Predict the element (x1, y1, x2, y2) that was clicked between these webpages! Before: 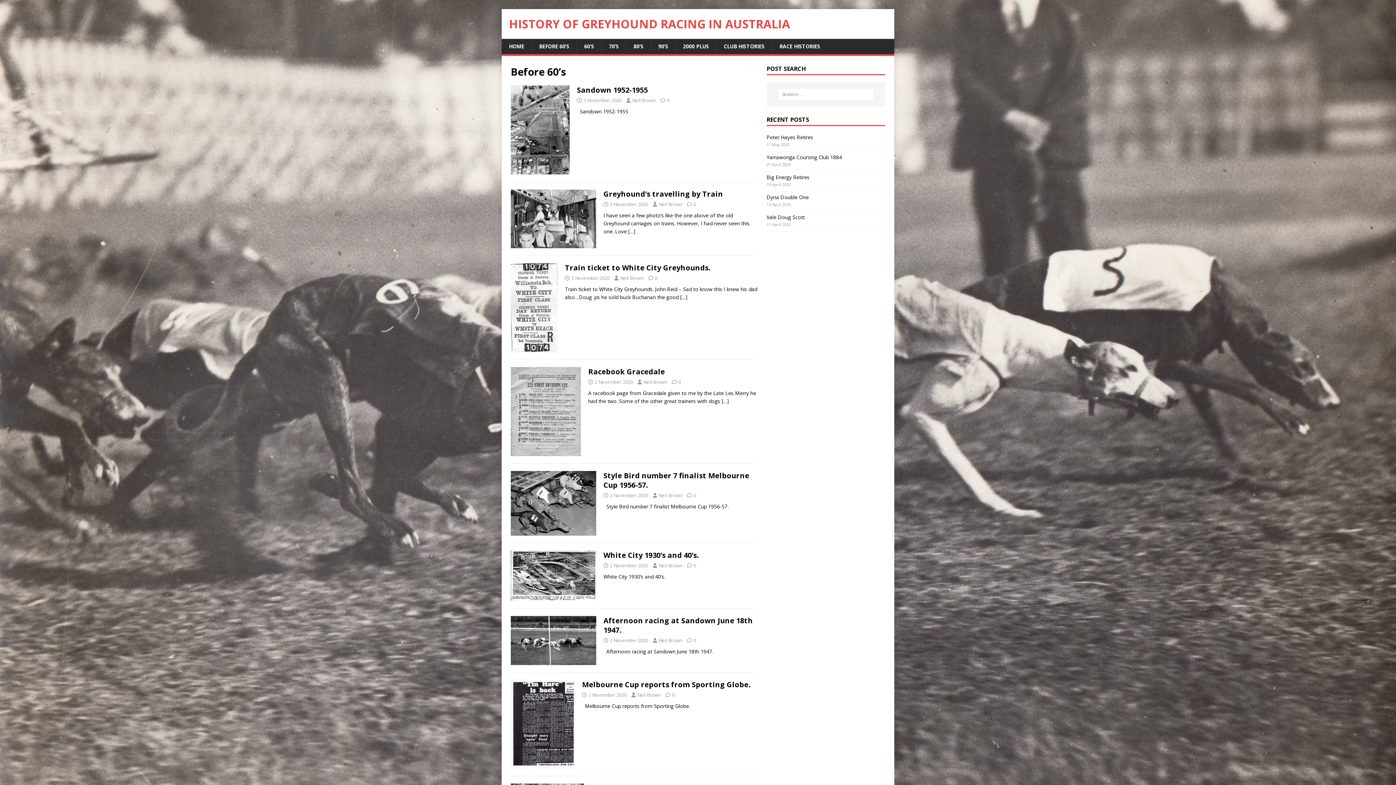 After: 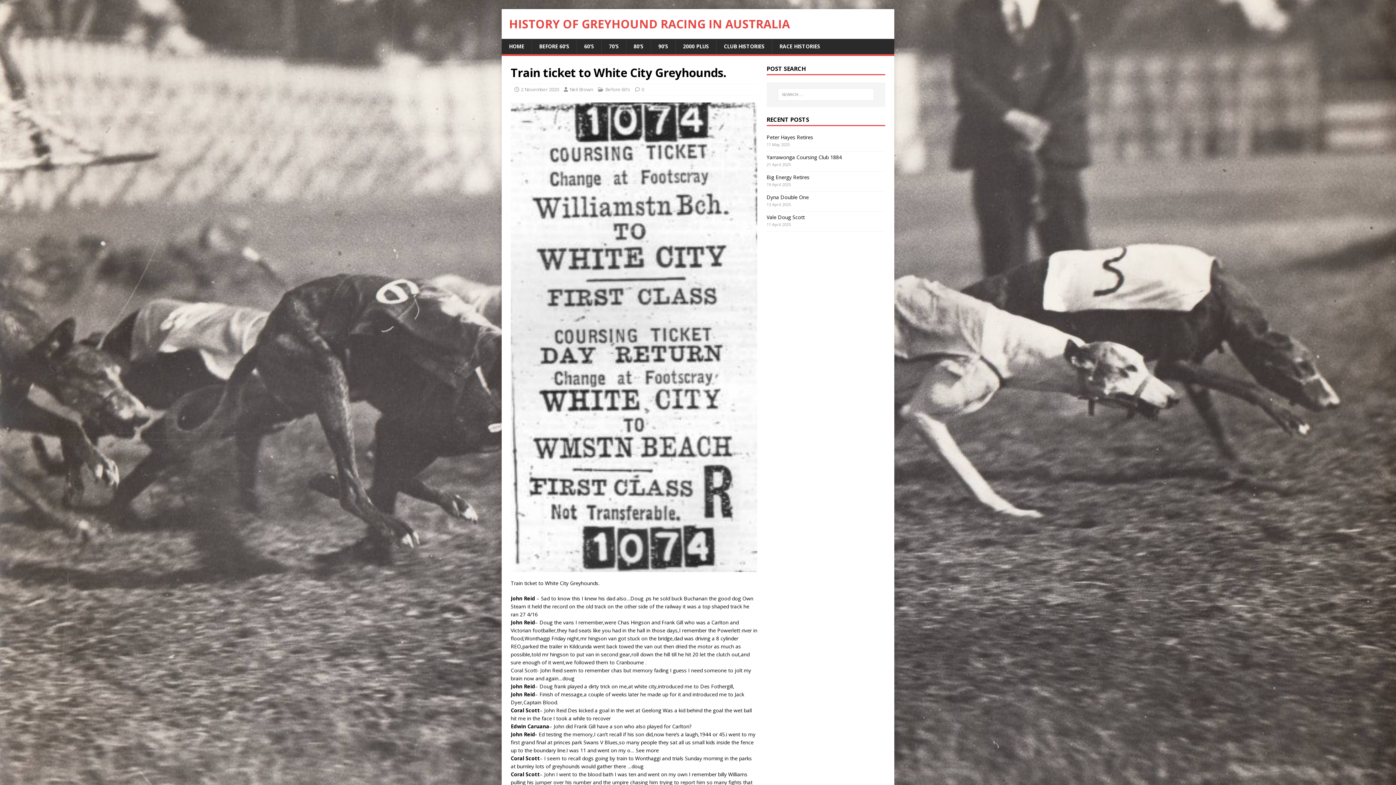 Action: label: Train ticket to White City Greyhounds. bbox: (565, 262, 710, 272)